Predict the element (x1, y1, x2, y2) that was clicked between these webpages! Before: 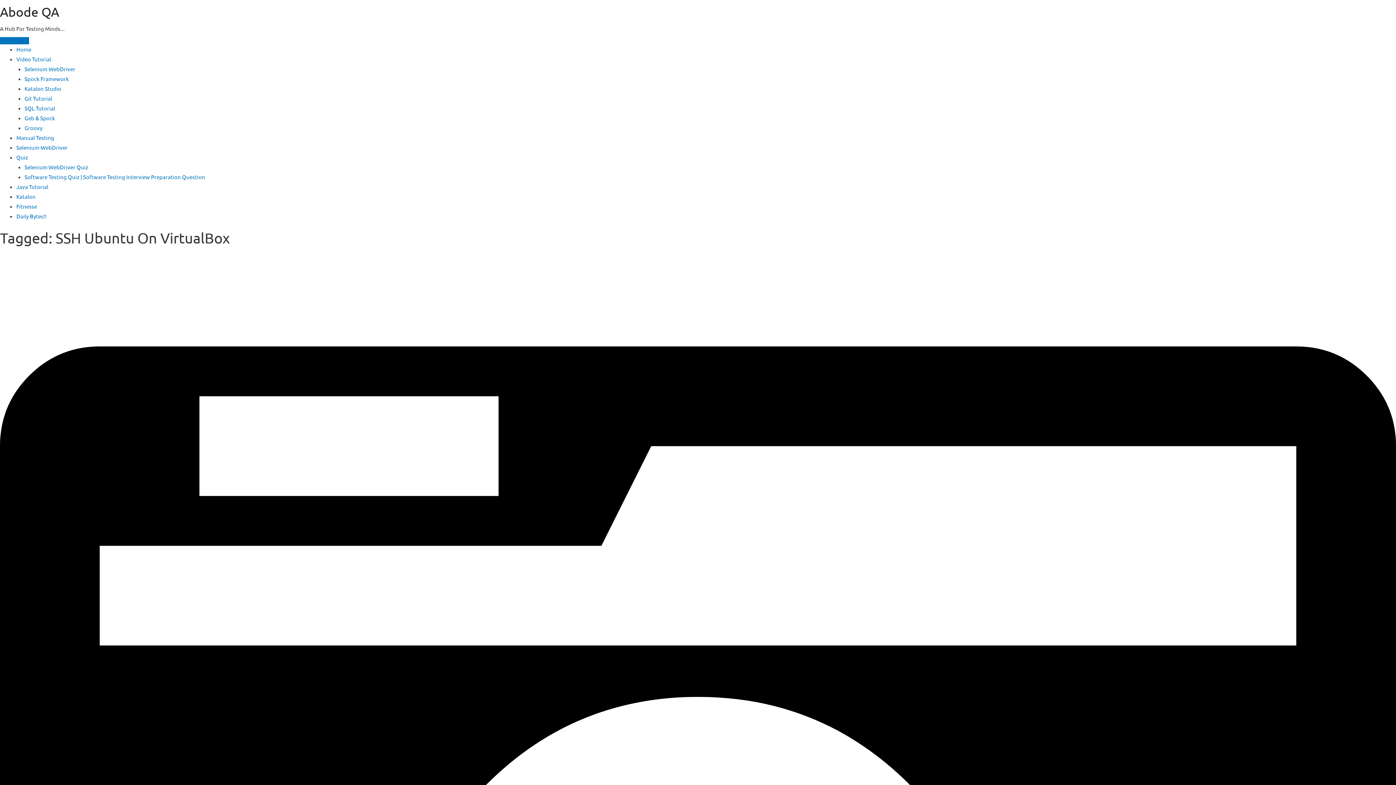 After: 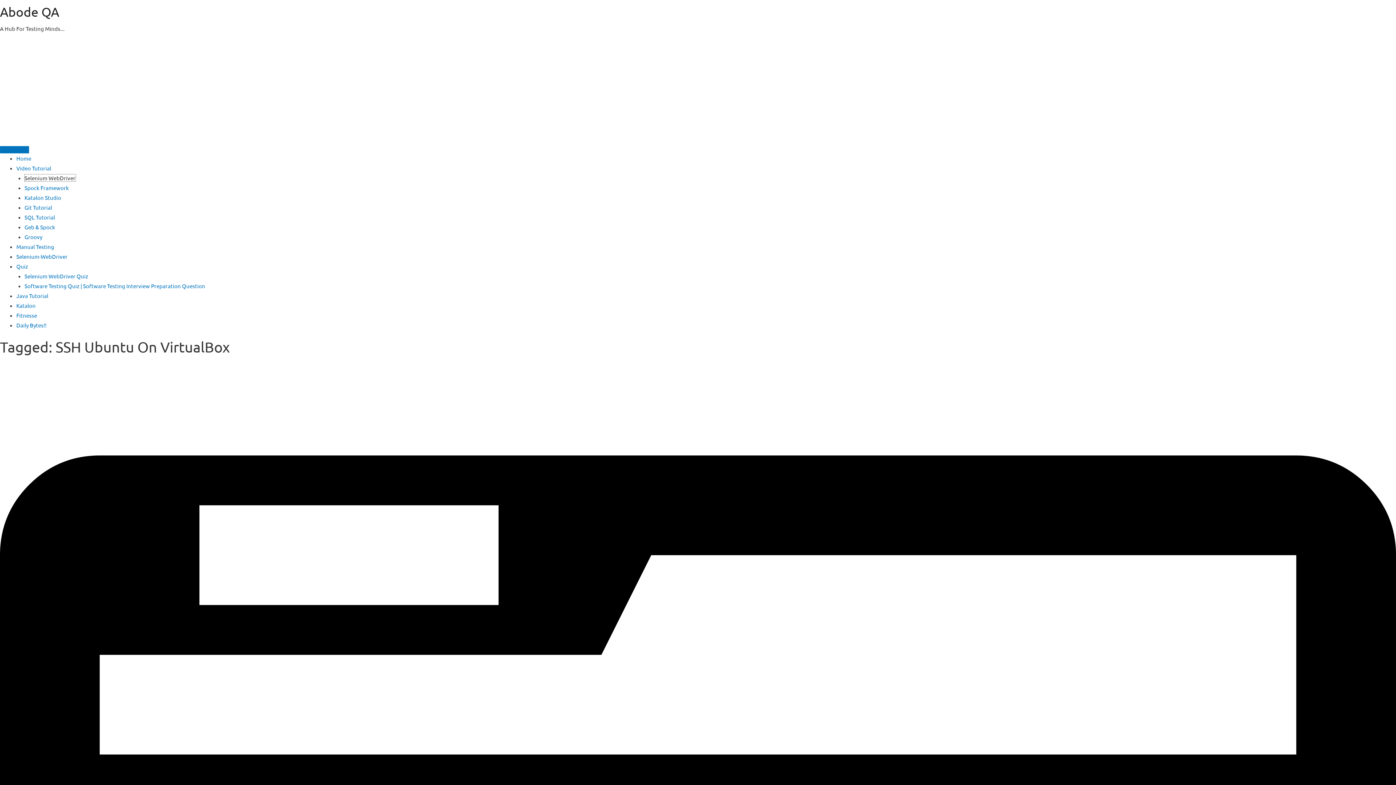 Action: bbox: (24, 65, 75, 72) label: Selenium WebDriver